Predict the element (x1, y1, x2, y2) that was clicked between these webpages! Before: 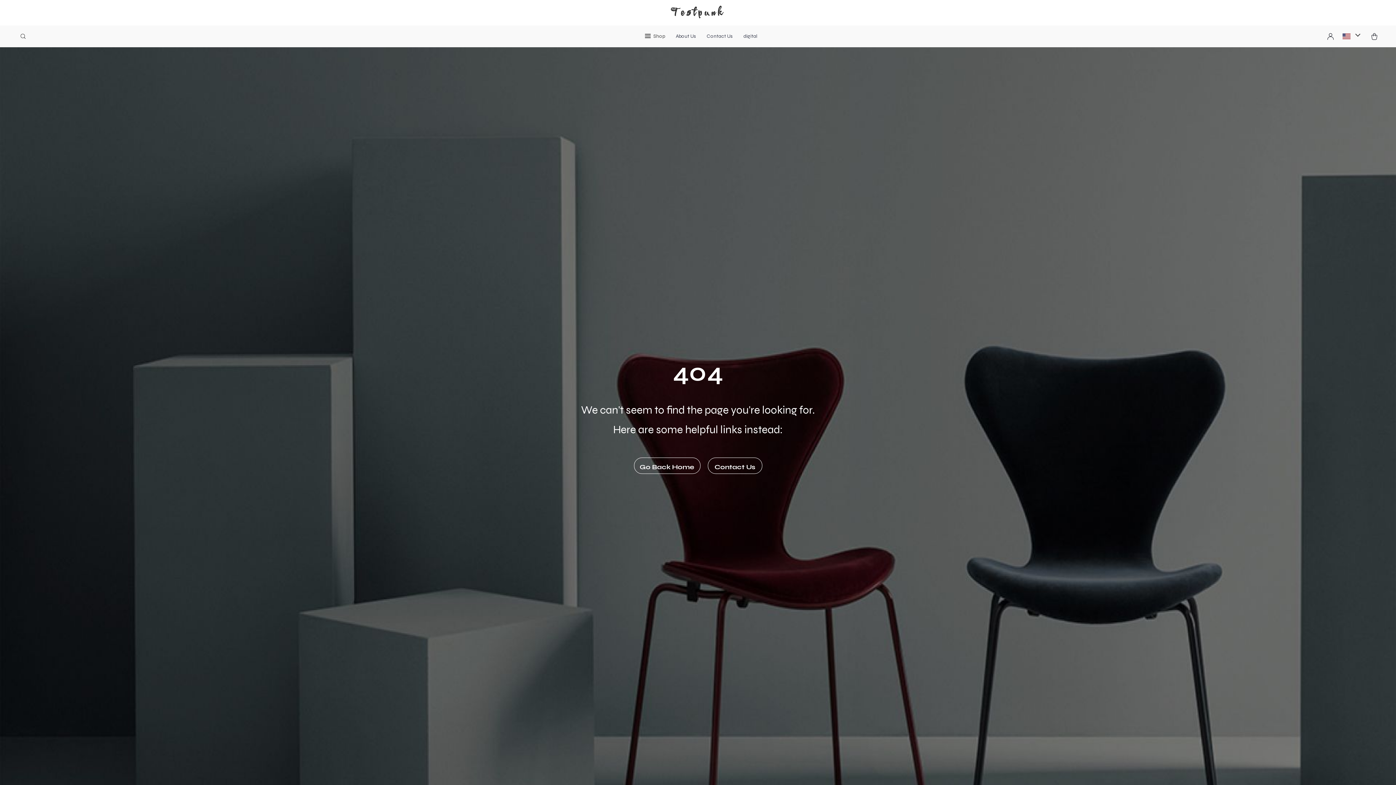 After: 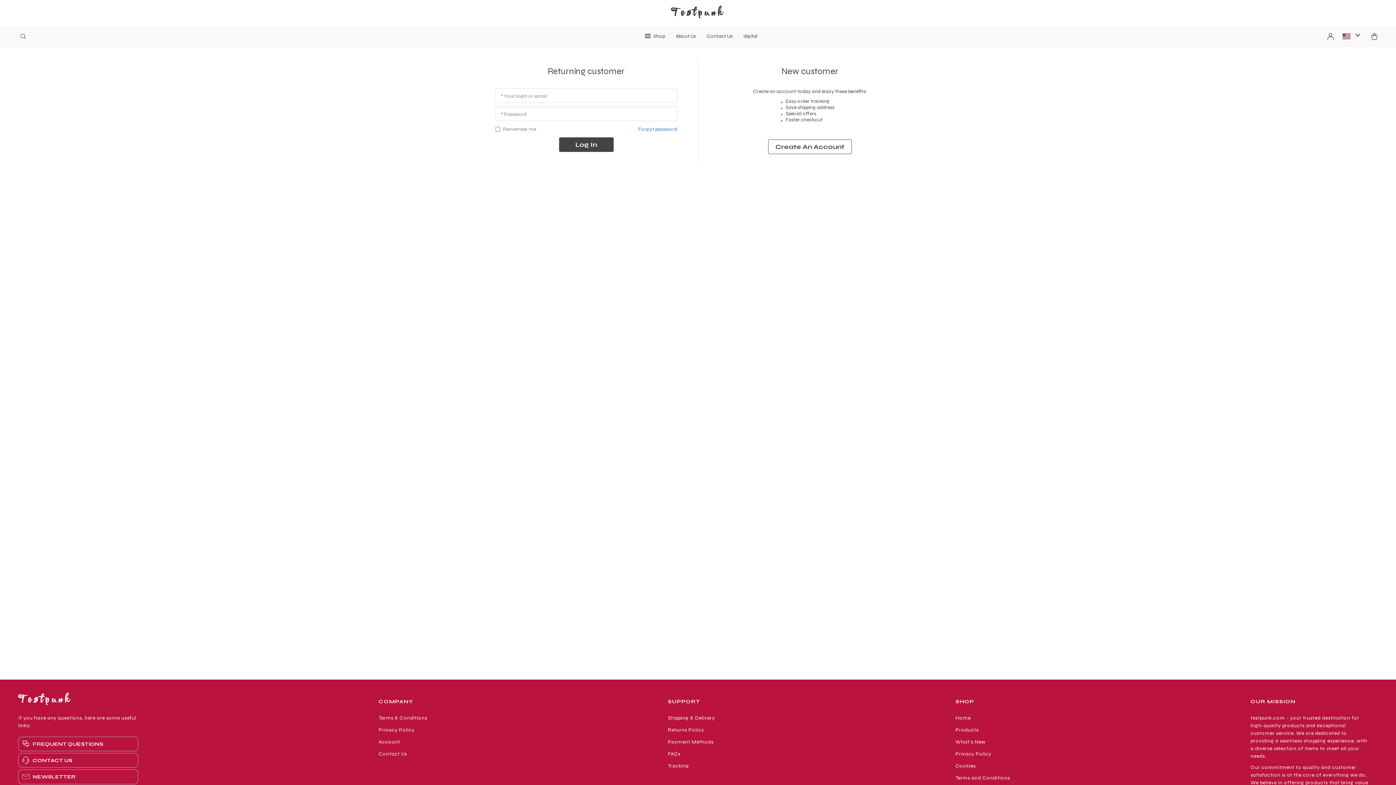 Action: bbox: (1326, 32, 1335, 40)